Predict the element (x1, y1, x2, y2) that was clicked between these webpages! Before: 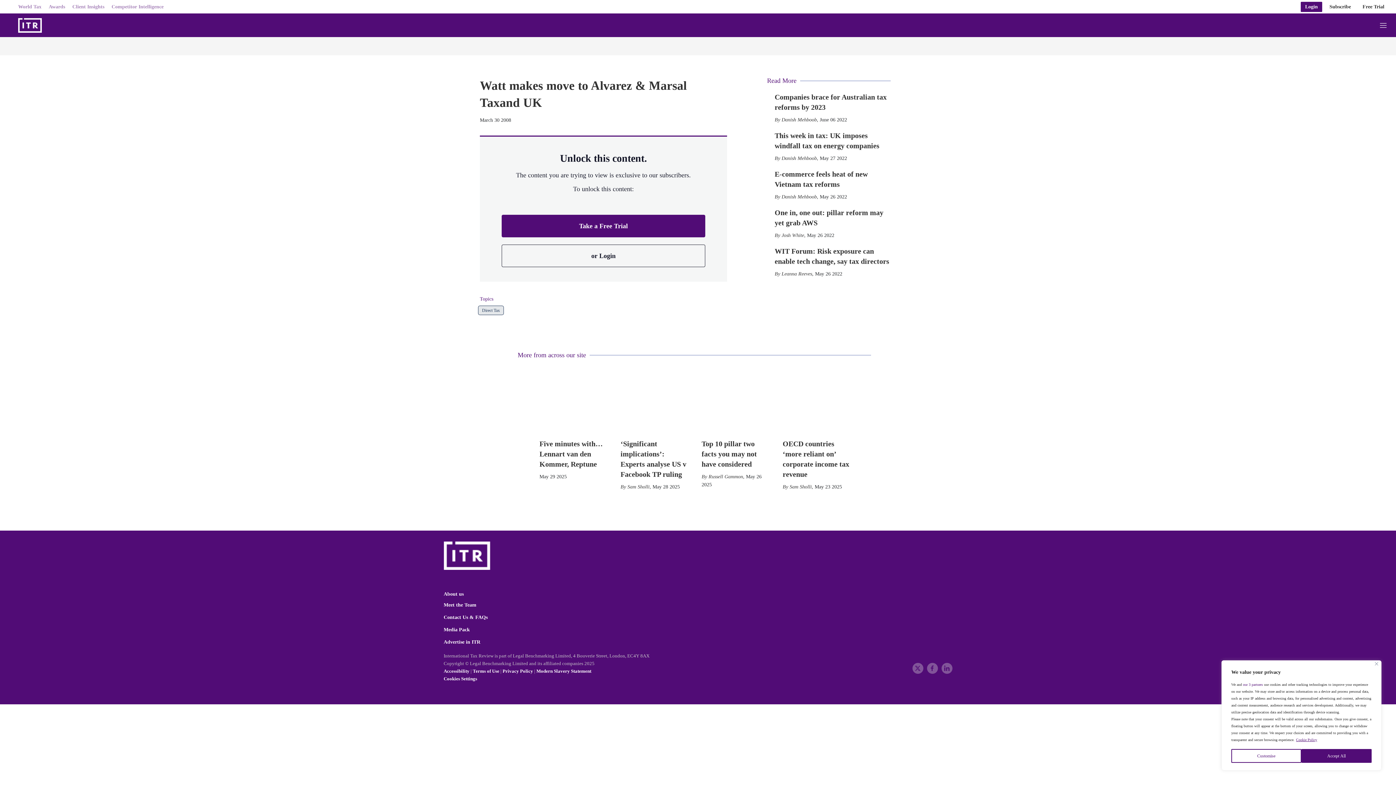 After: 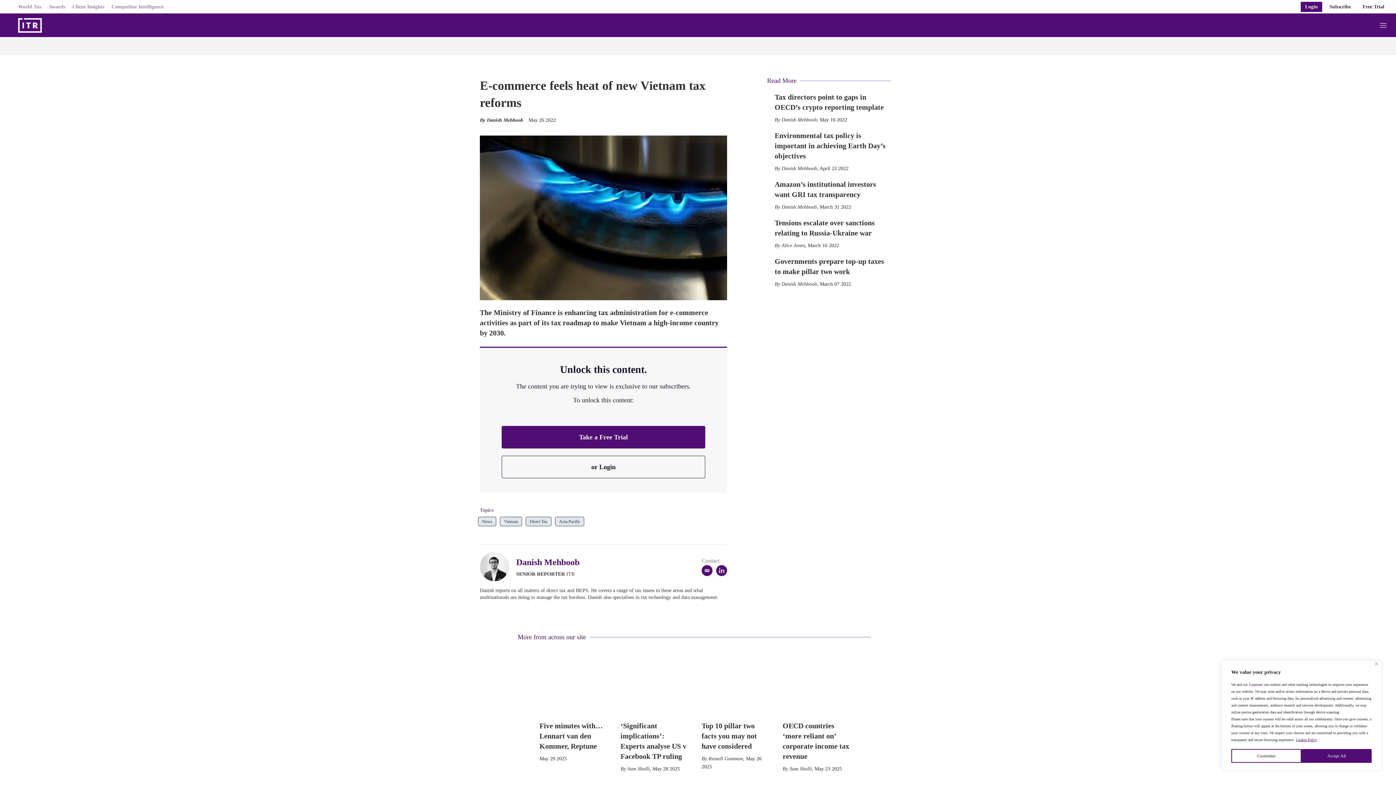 Action: bbox: (767, 169, 767, 169) label: E-commerce feels heat of new Vietnam tax reforms